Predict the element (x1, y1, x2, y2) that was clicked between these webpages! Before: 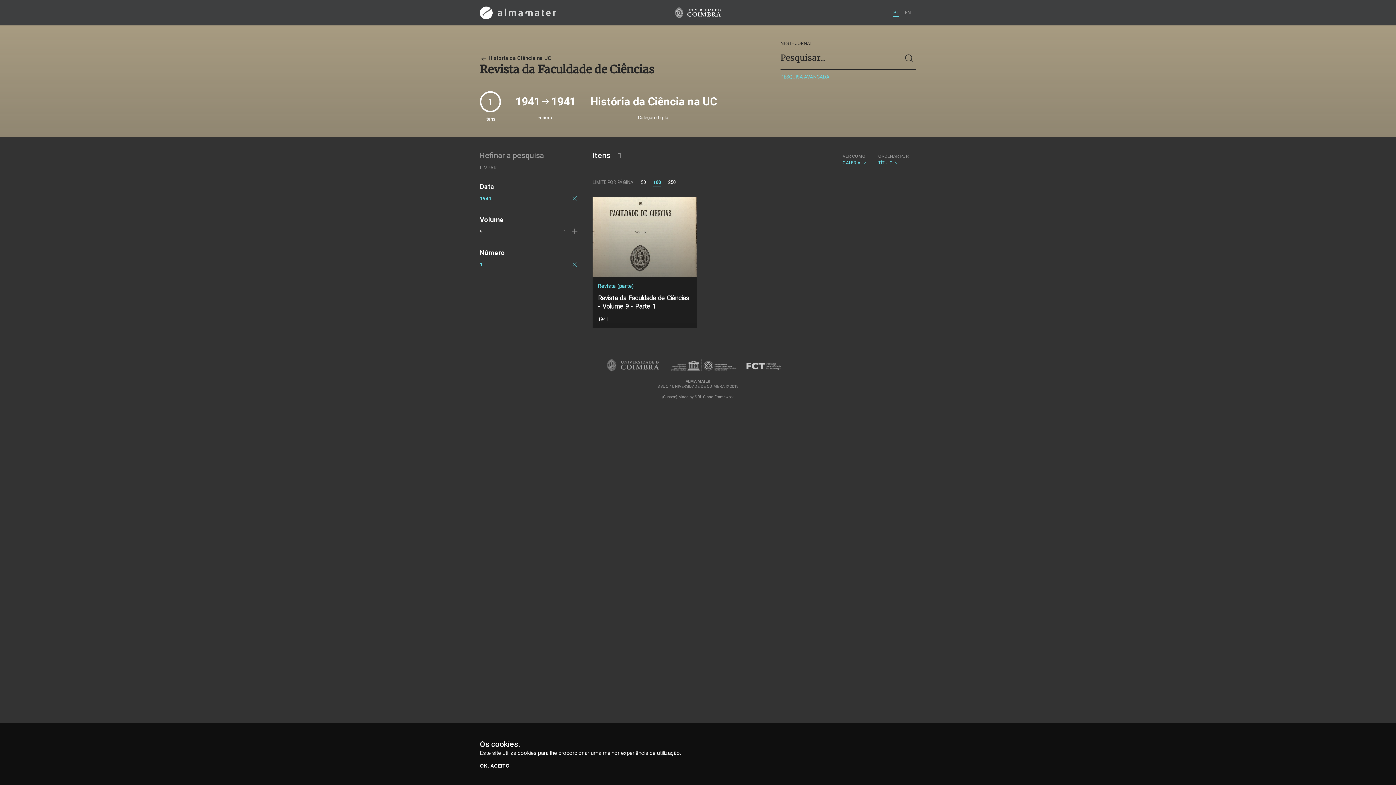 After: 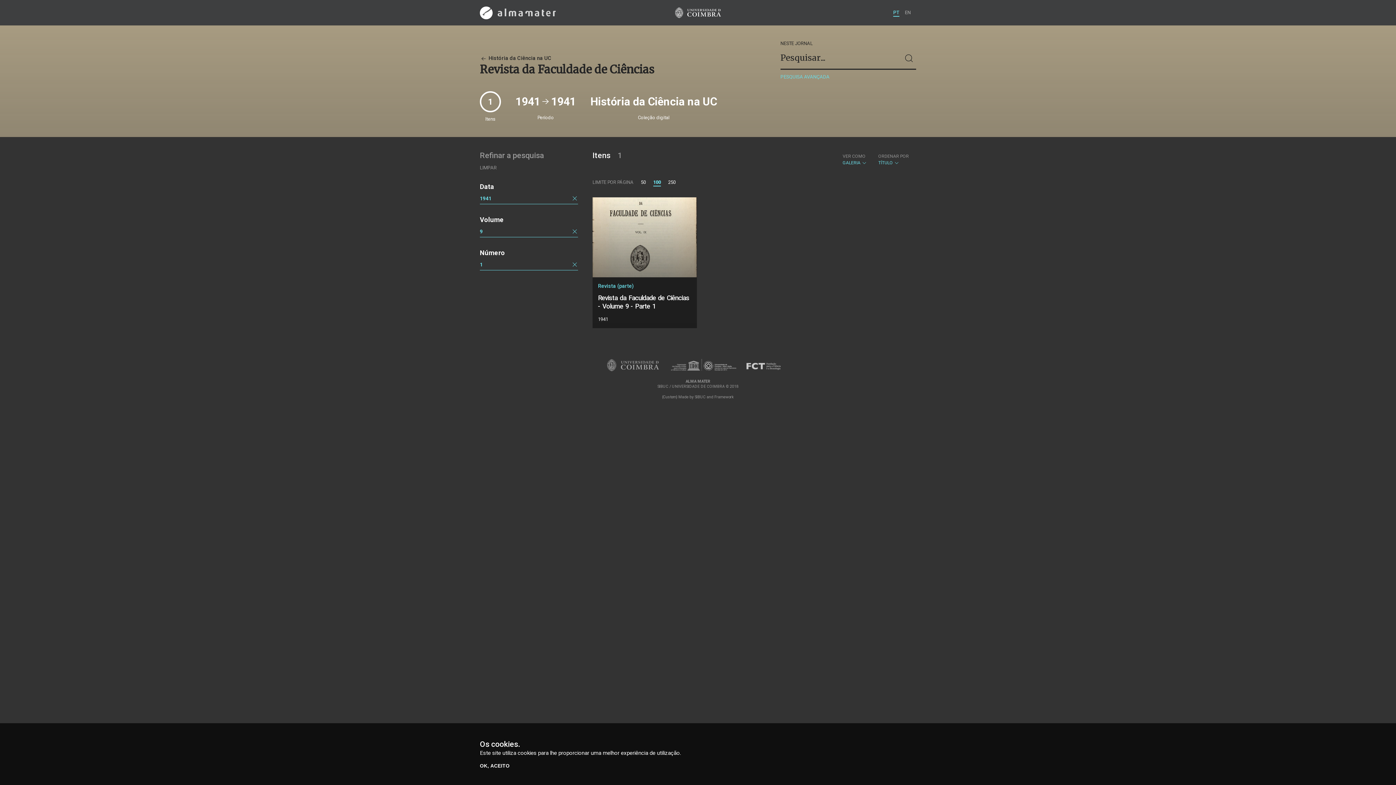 Action: bbox: (571, 228, 578, 234)